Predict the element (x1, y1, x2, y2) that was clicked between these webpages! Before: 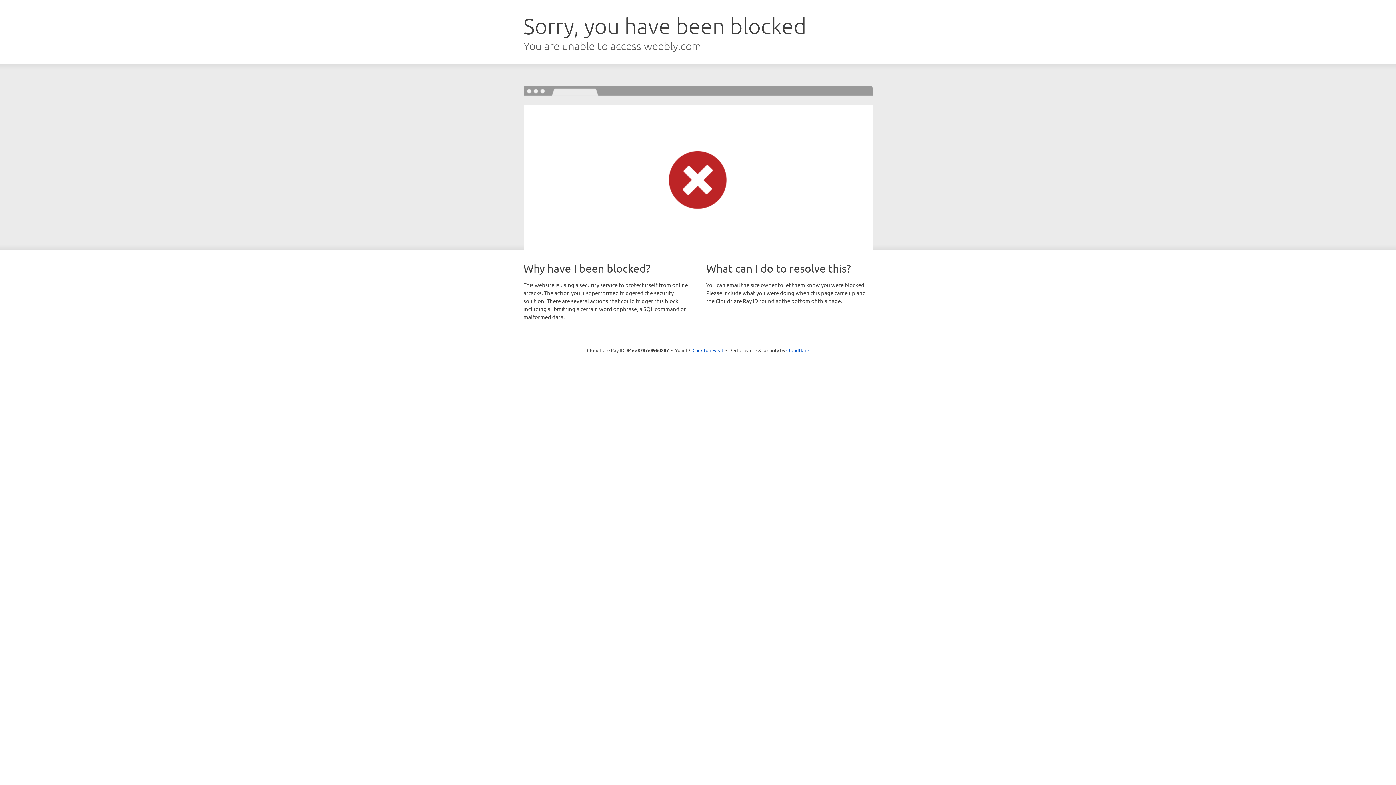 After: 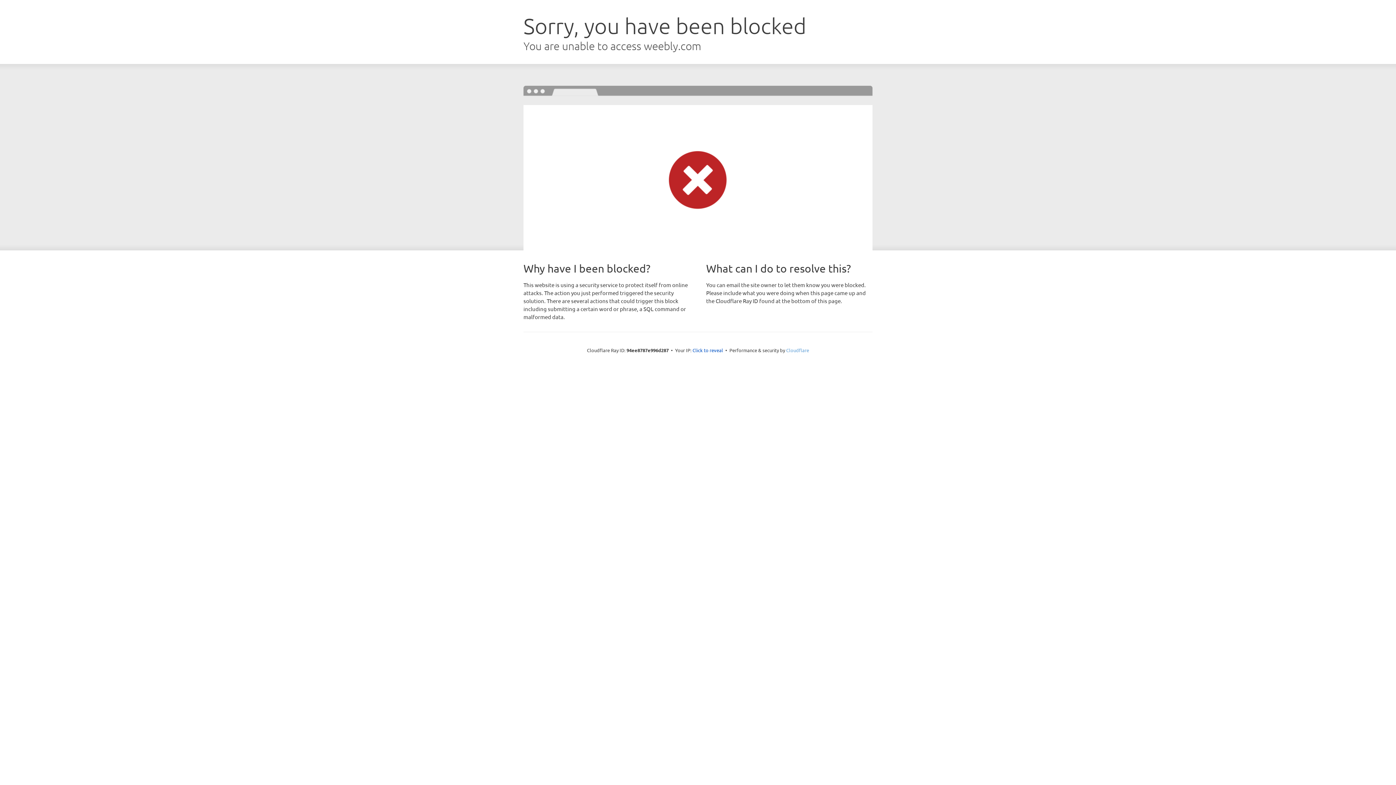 Action: bbox: (786, 347, 809, 353) label: Cloudflare